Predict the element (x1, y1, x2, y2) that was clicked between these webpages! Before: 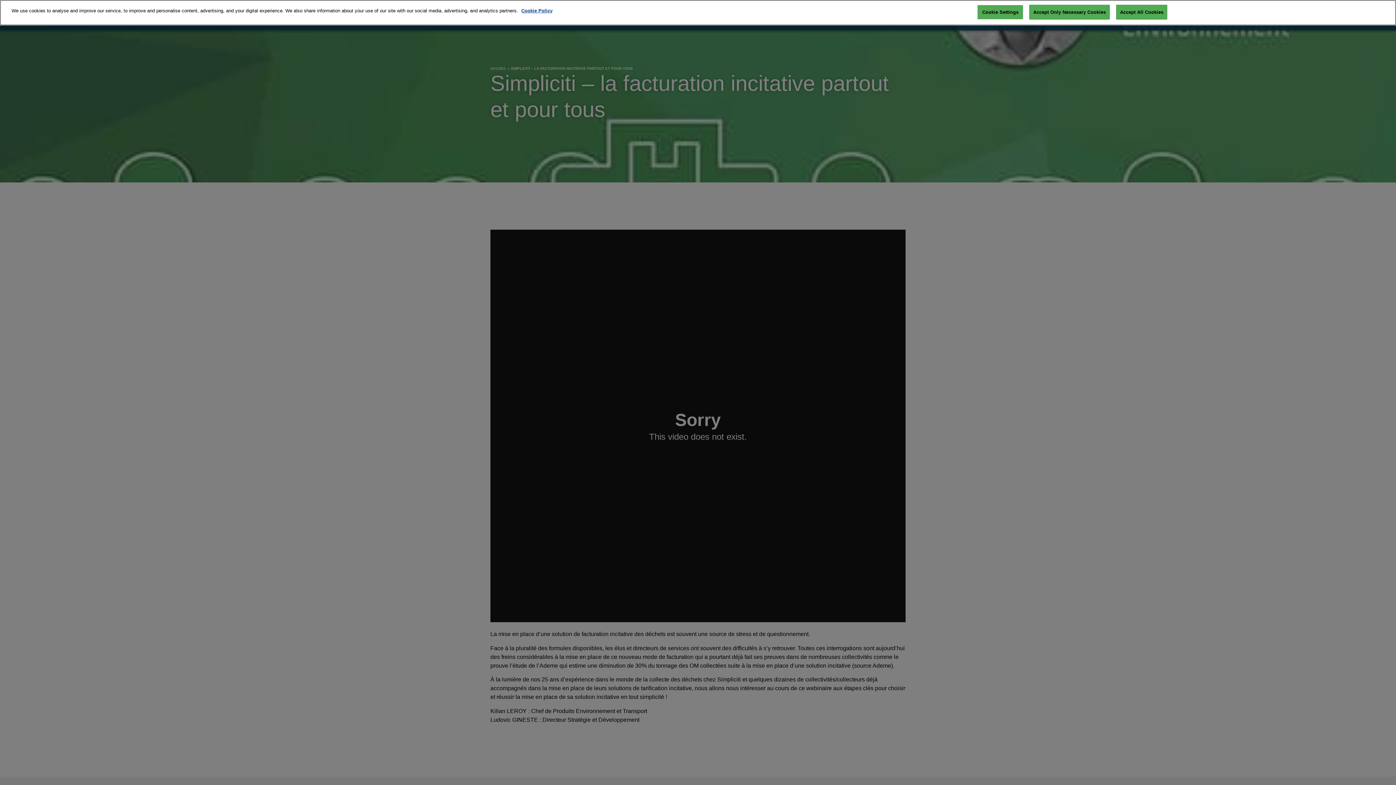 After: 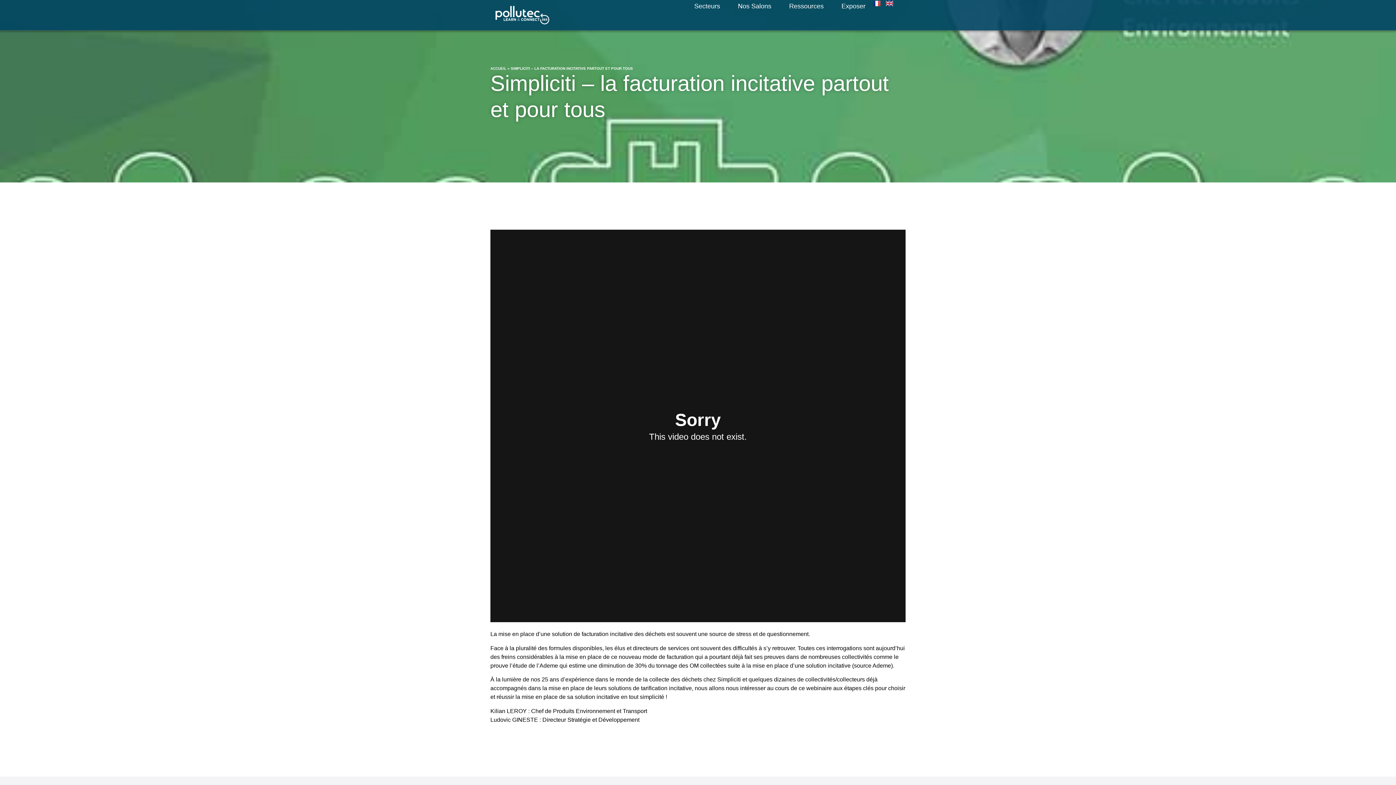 Action: bbox: (1116, 4, 1167, 19) label: Accept All Cookies